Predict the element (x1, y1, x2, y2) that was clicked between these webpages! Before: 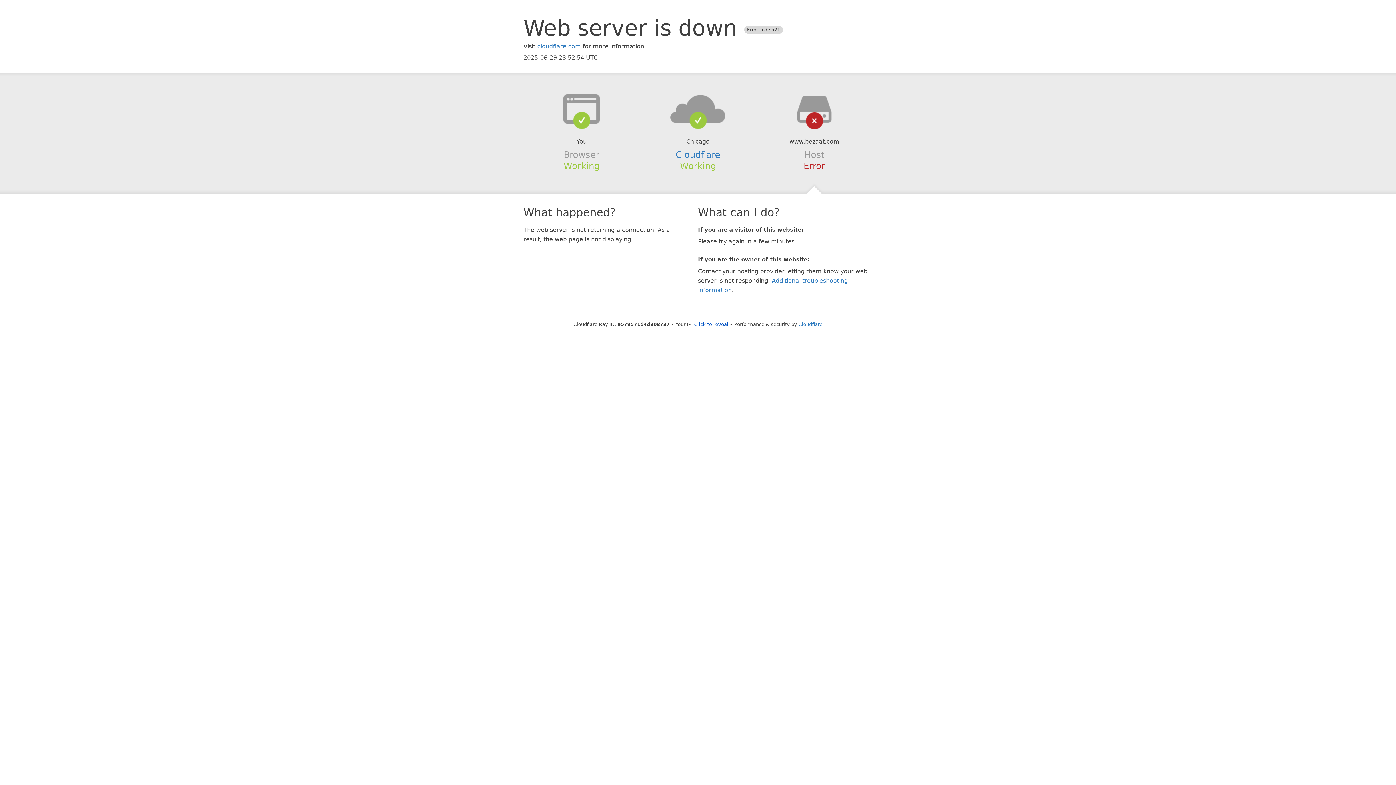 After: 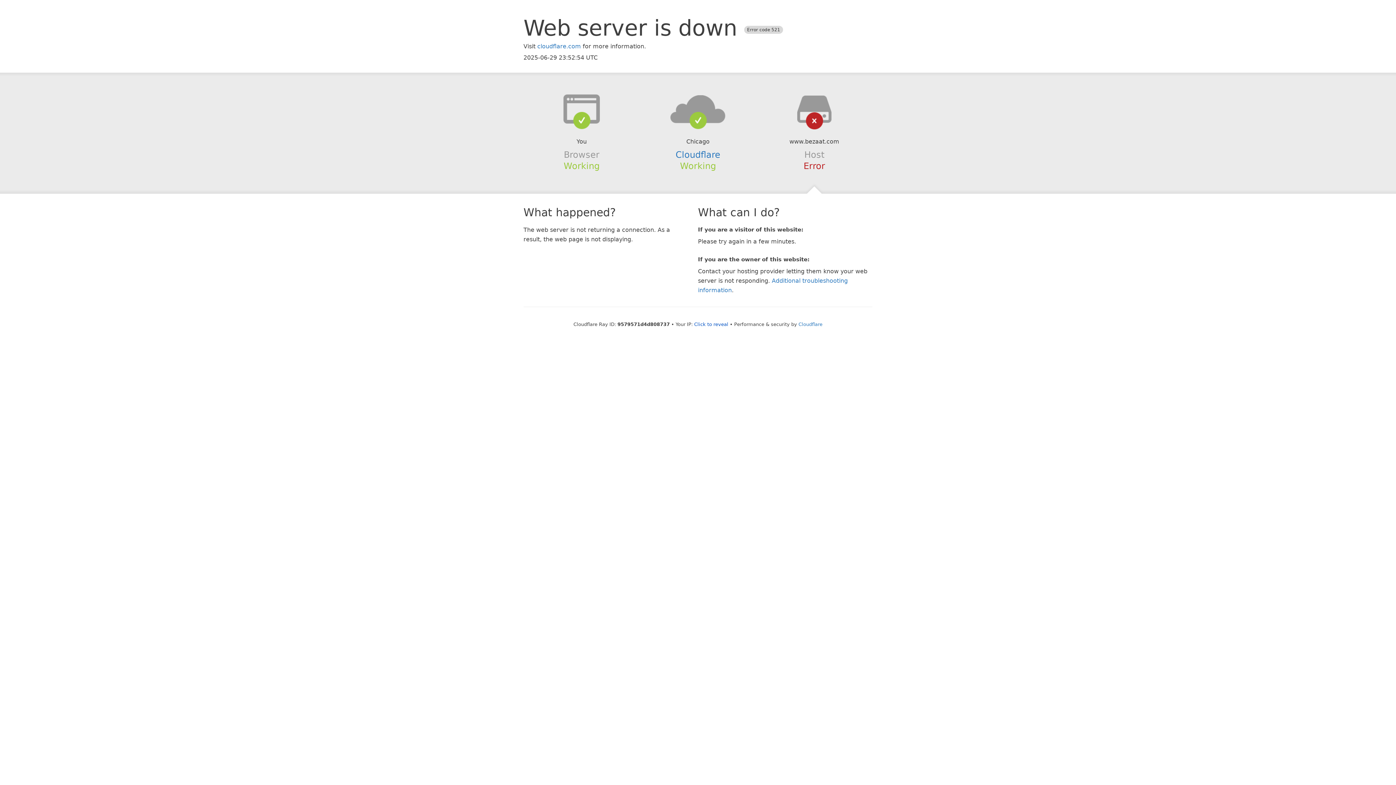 Action: bbox: (639, 94, 756, 123)